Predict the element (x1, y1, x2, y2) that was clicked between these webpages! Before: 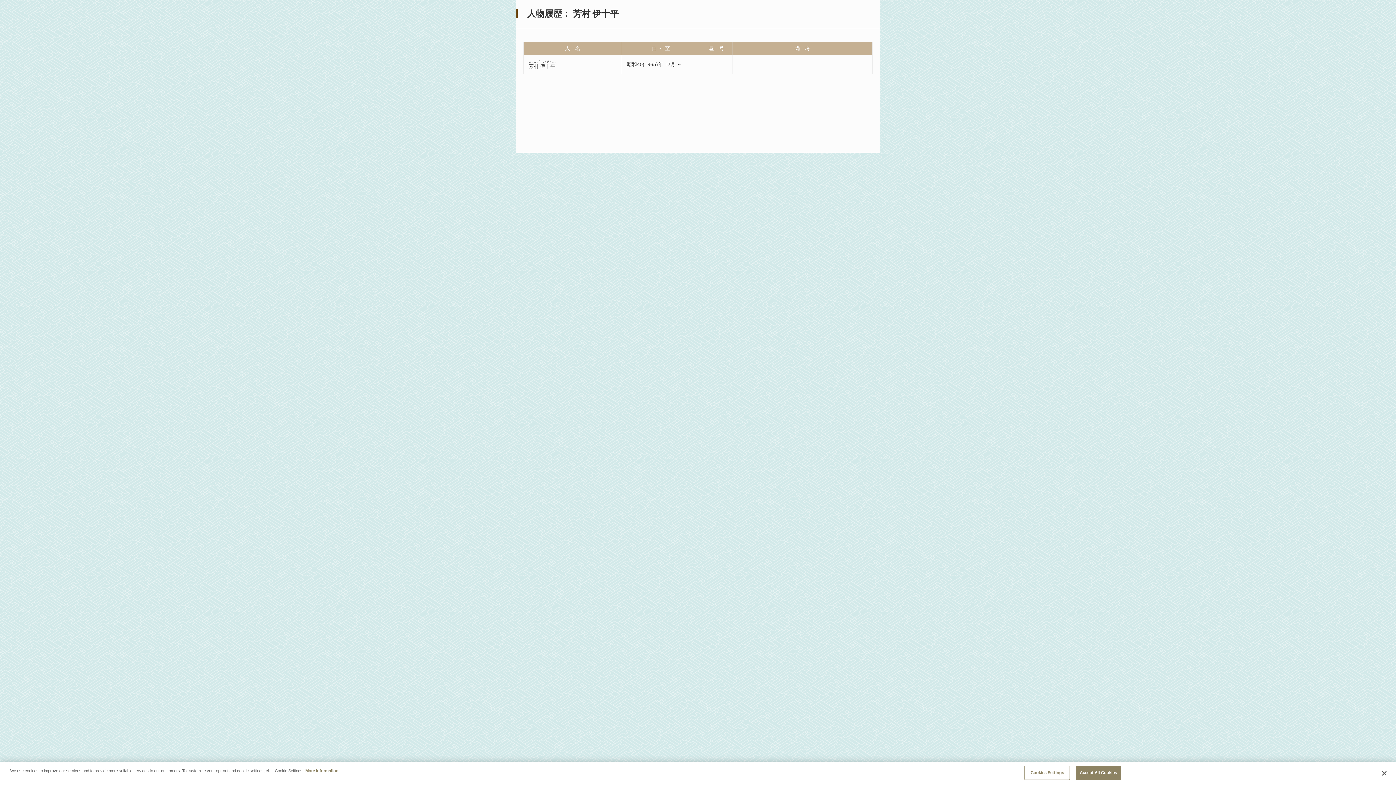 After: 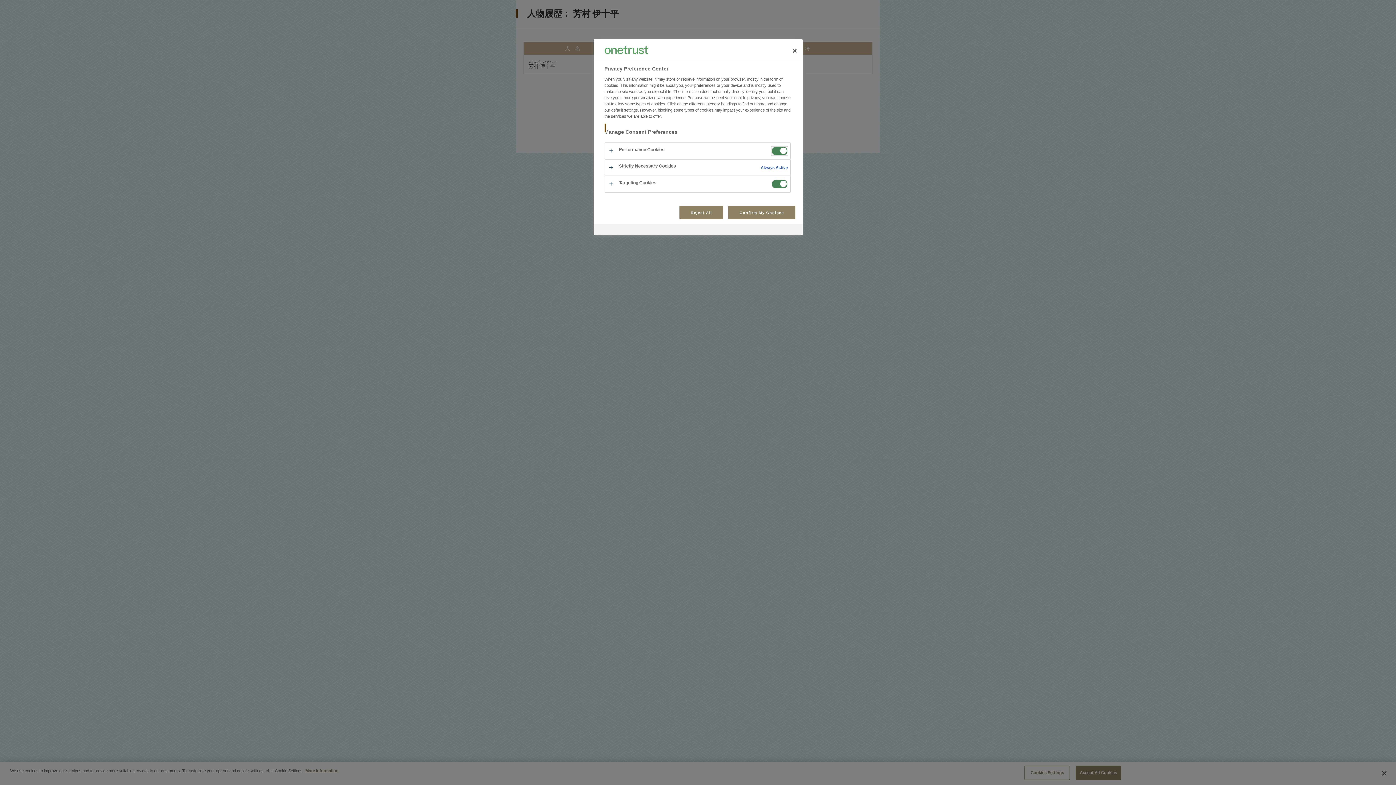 Action: bbox: (1024, 766, 1070, 780) label: Cookies Settings